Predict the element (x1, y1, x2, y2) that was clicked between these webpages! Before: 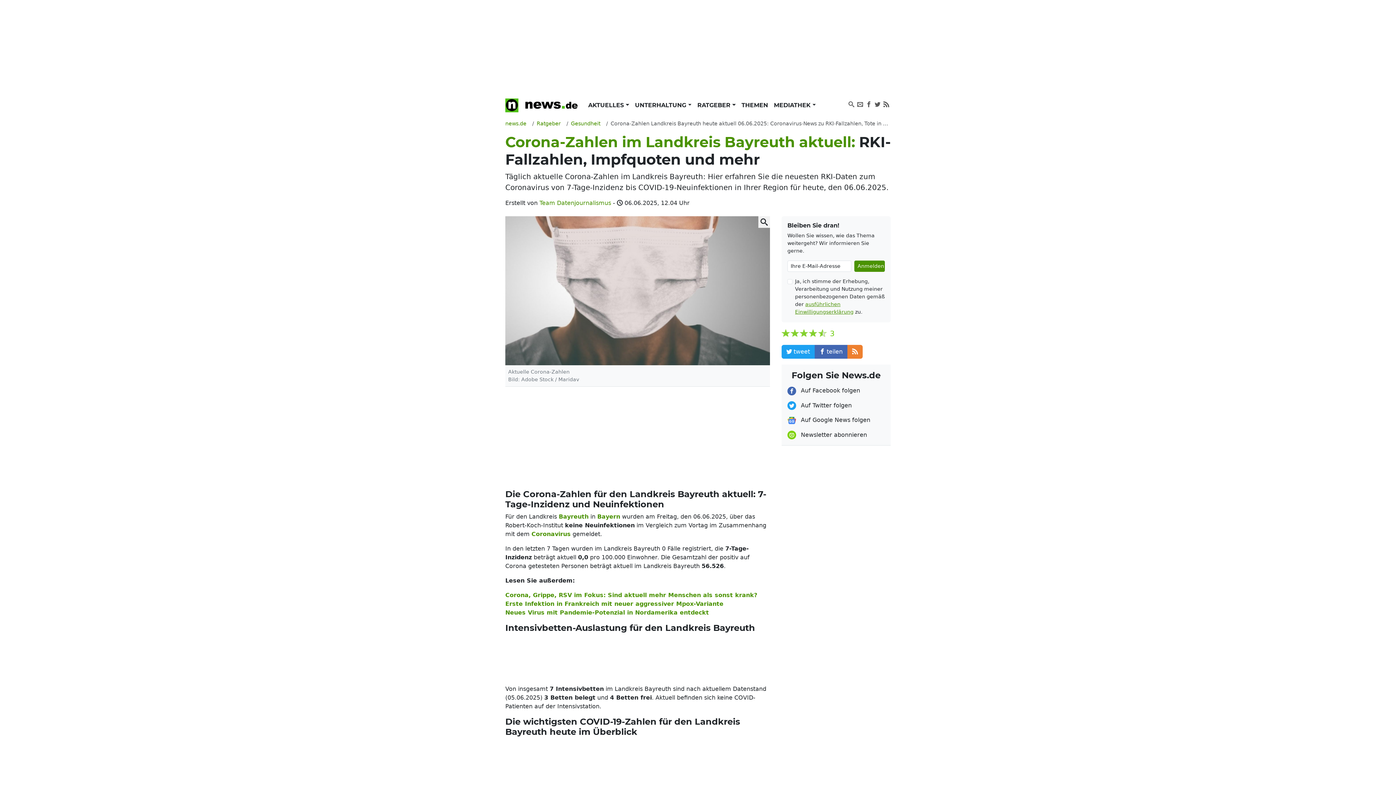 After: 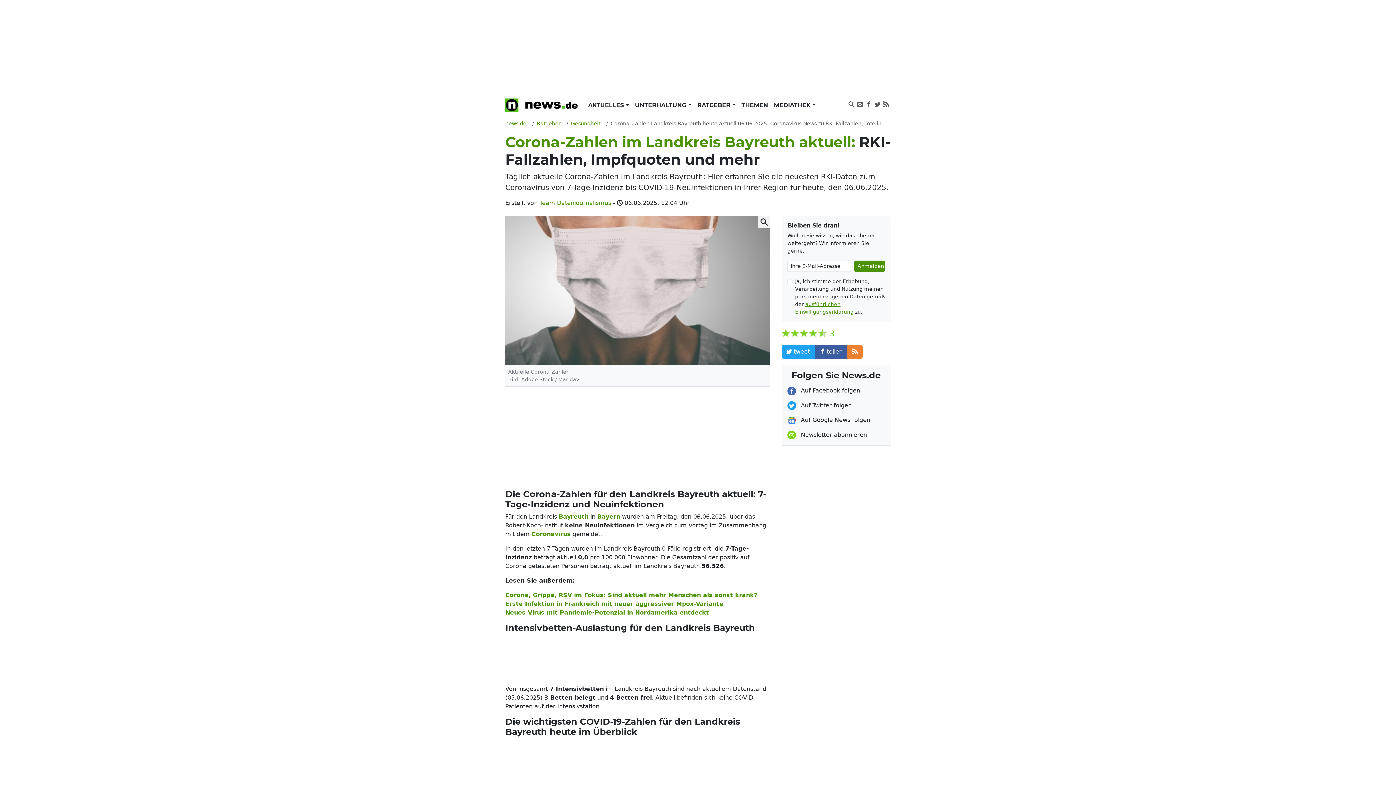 Action: bbox: (814, 345, 847, 358) label: teilen